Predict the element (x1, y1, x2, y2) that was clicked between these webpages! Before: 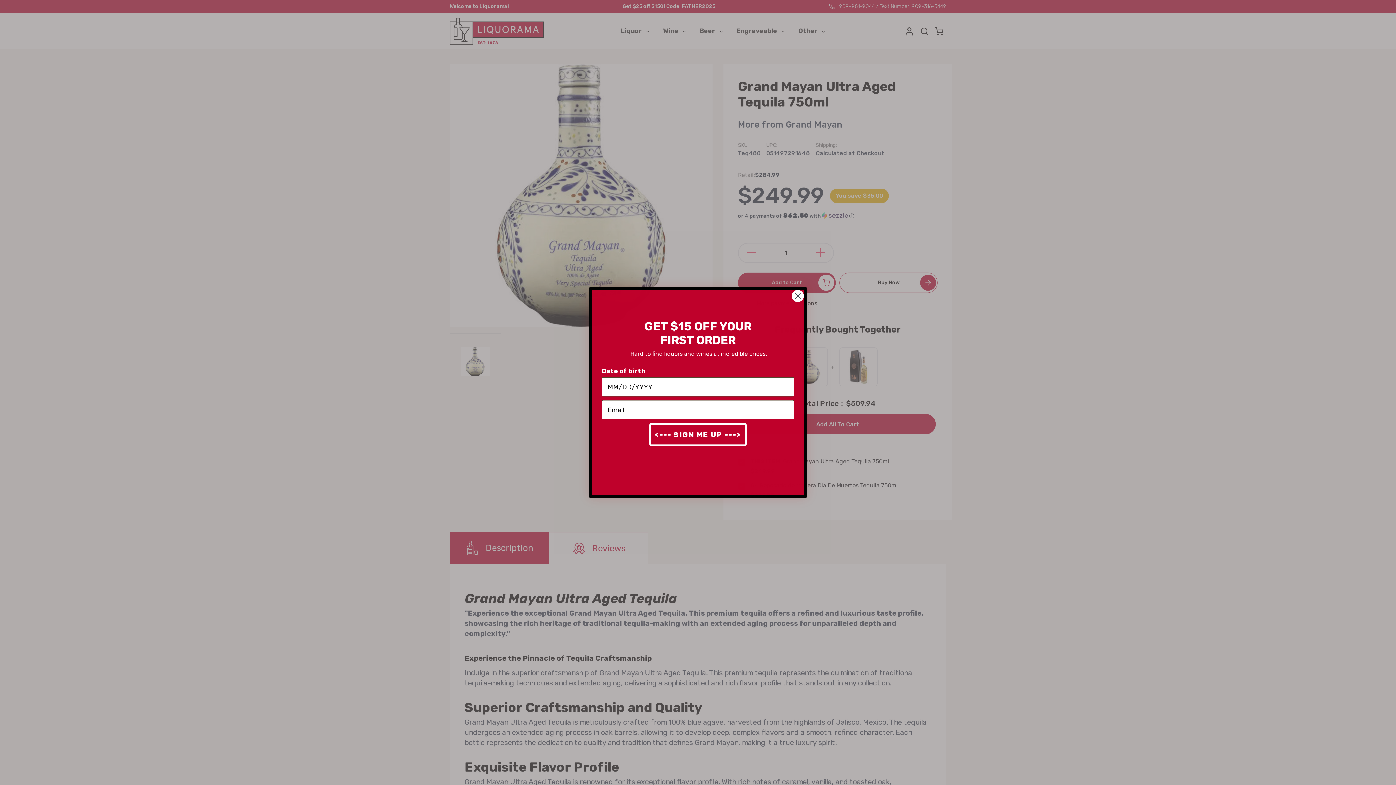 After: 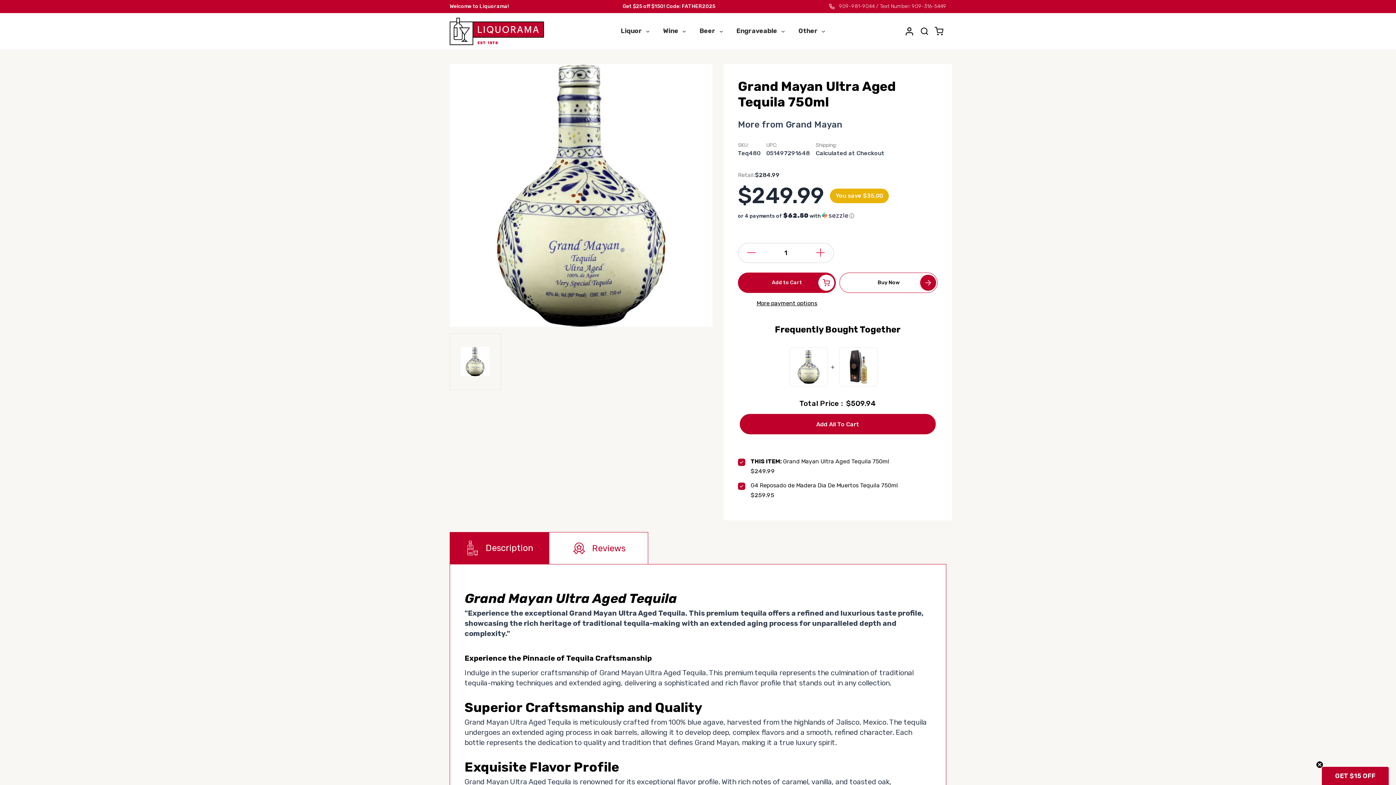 Action: label: Close dialog bbox: (791, 289, 804, 302)